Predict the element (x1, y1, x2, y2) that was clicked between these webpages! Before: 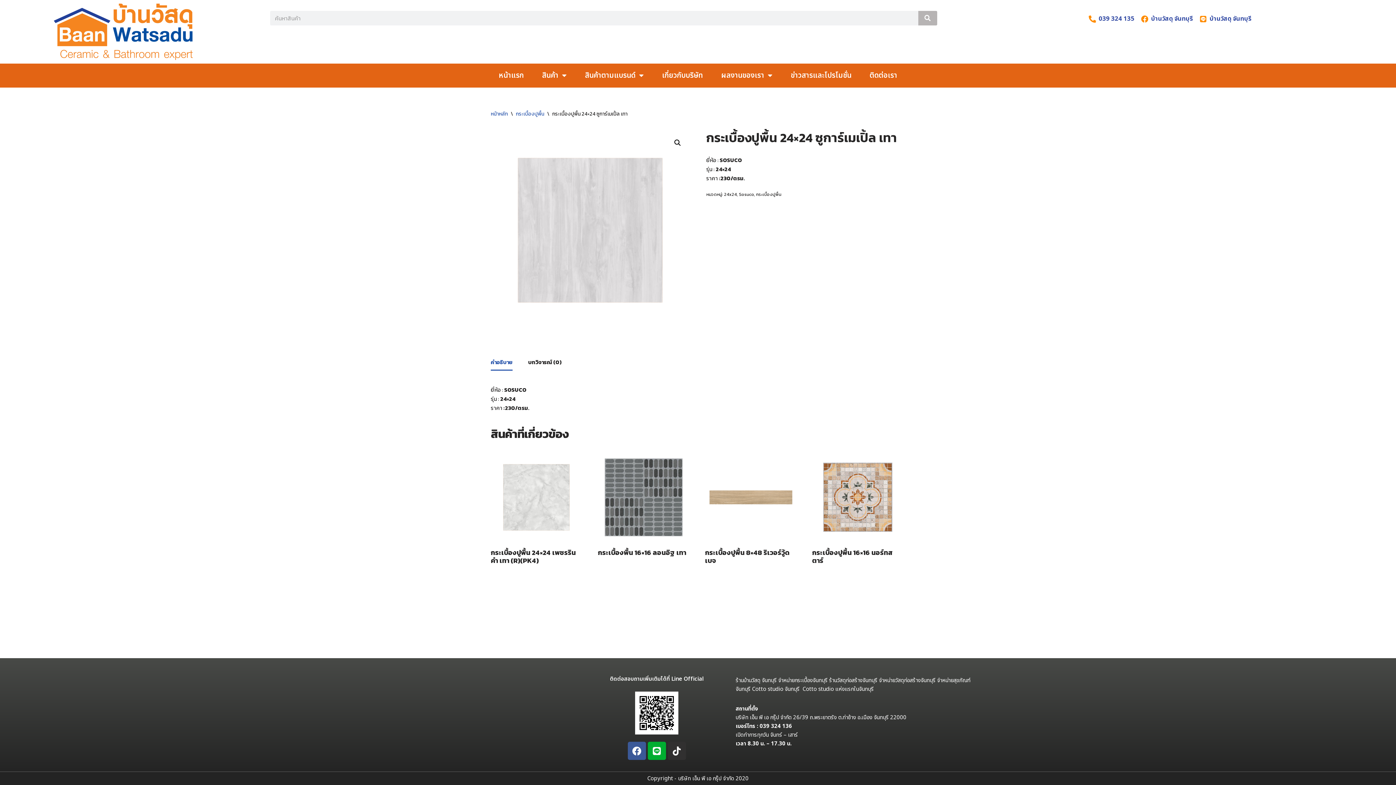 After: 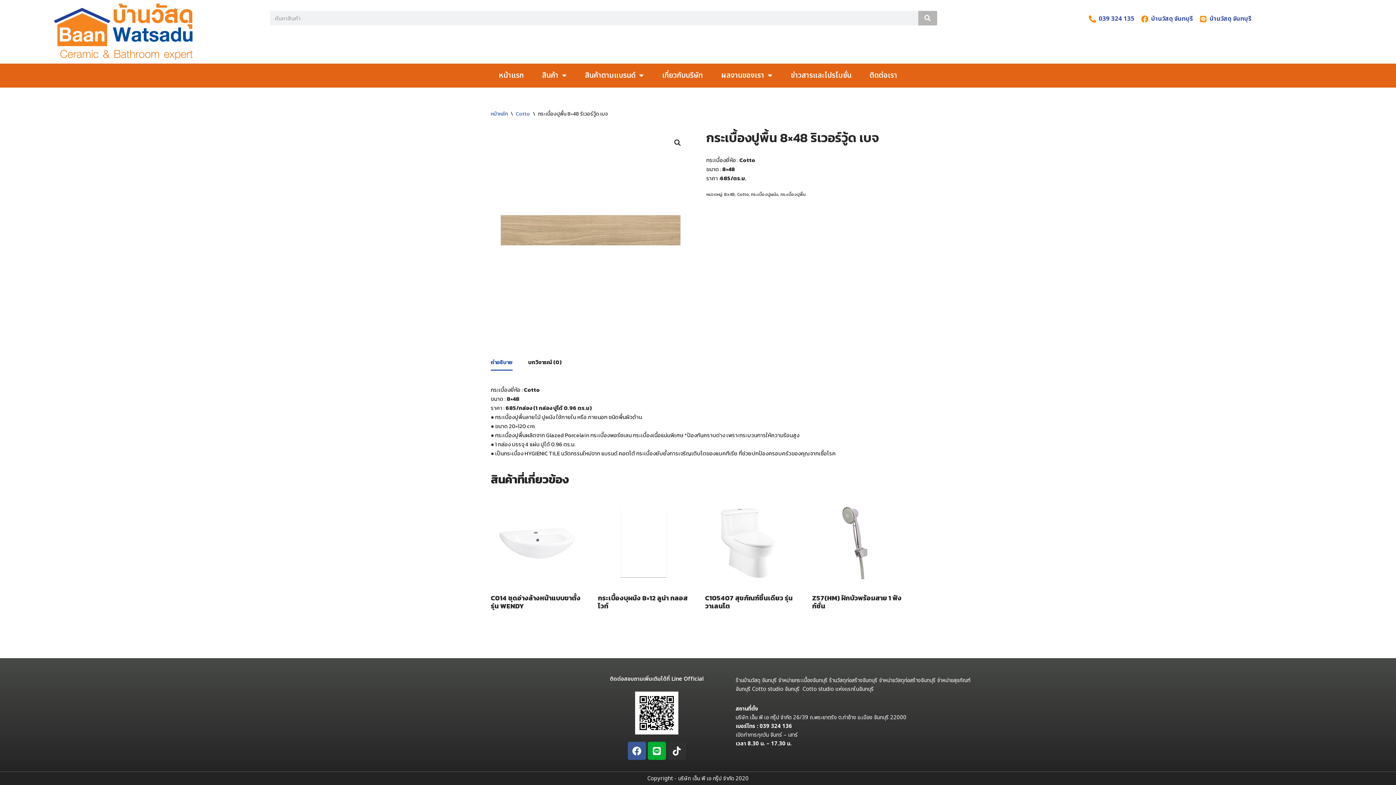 Action: bbox: (705, 451, 796, 568) label: กระเบื้องปูพื้น 8×48 ริเวอร์วู้ด เบจ